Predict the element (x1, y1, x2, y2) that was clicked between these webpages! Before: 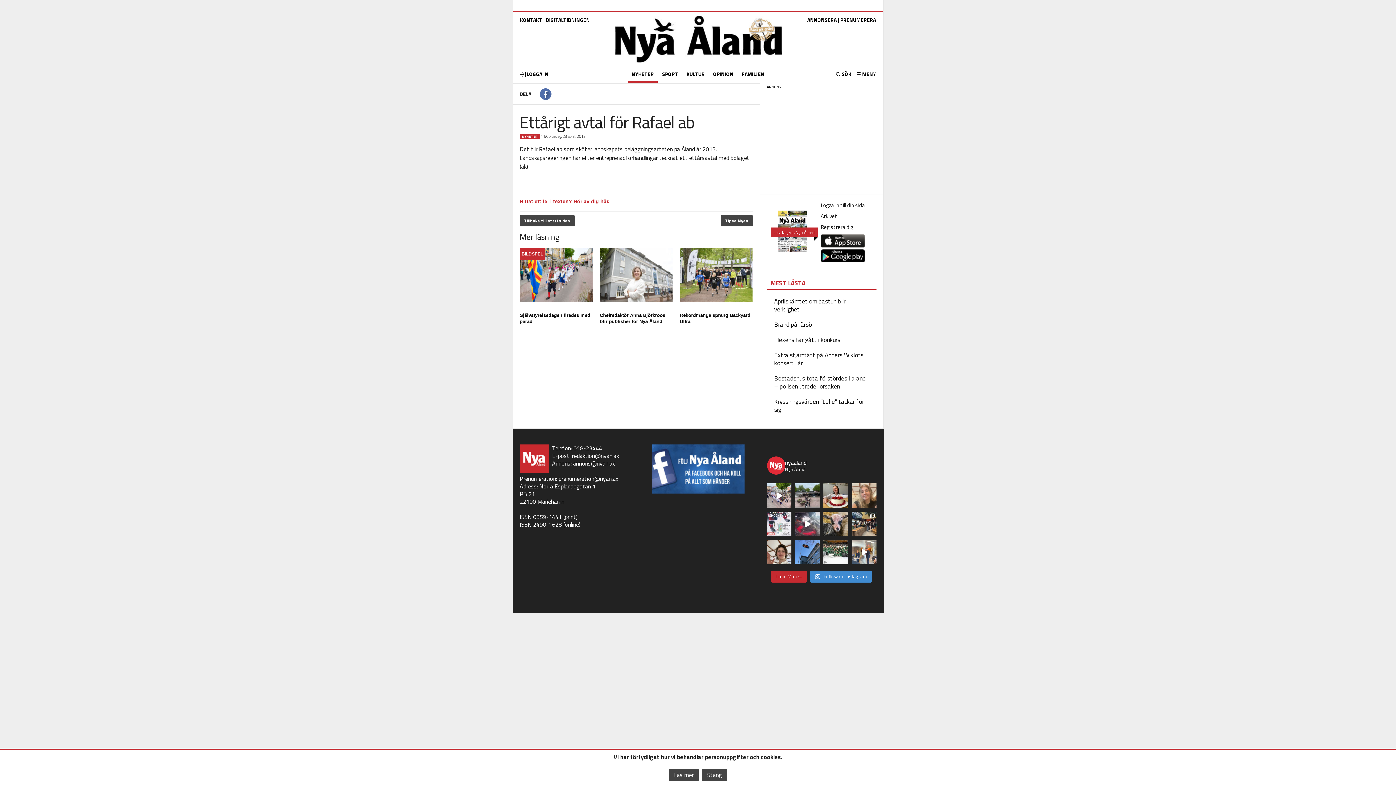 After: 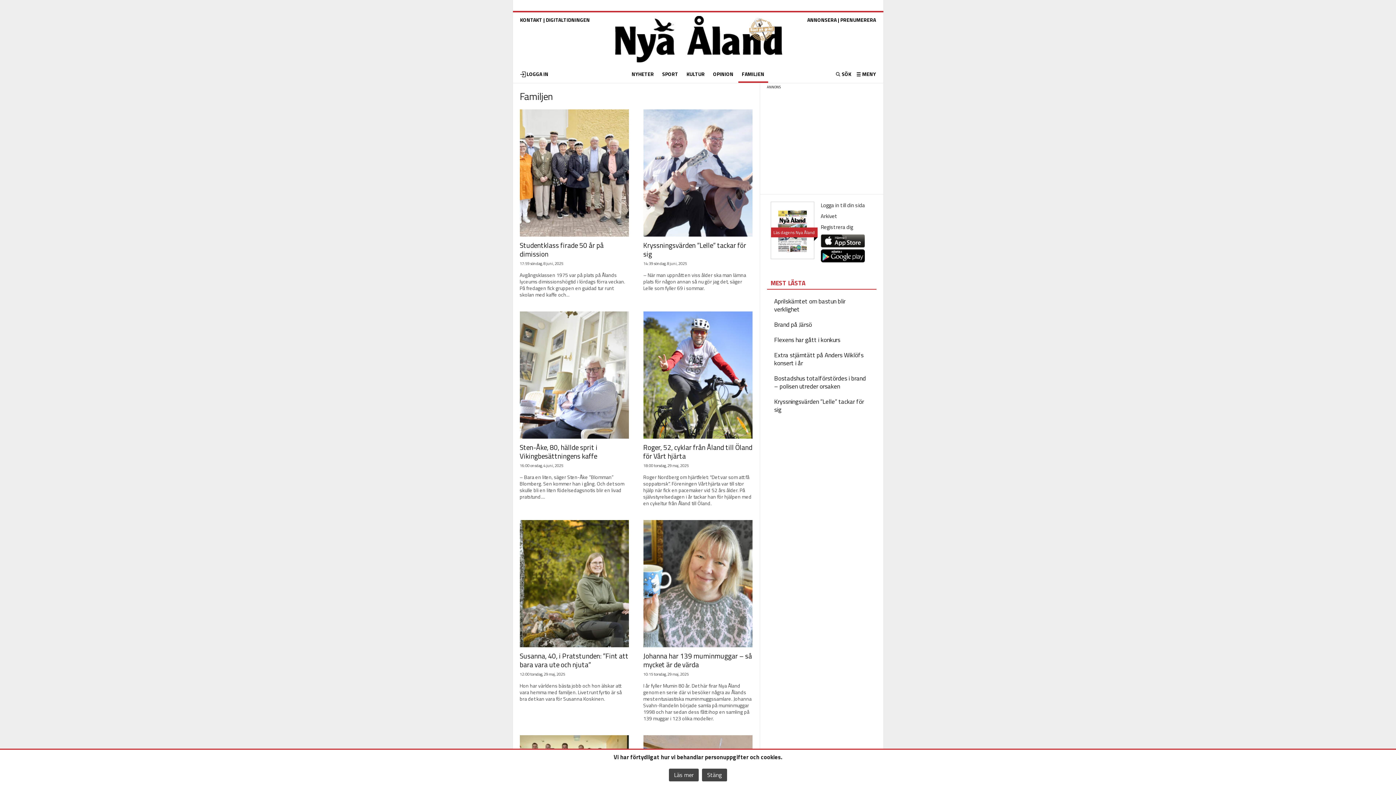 Action: bbox: (742, 70, 764, 77) label: FAMILJEN